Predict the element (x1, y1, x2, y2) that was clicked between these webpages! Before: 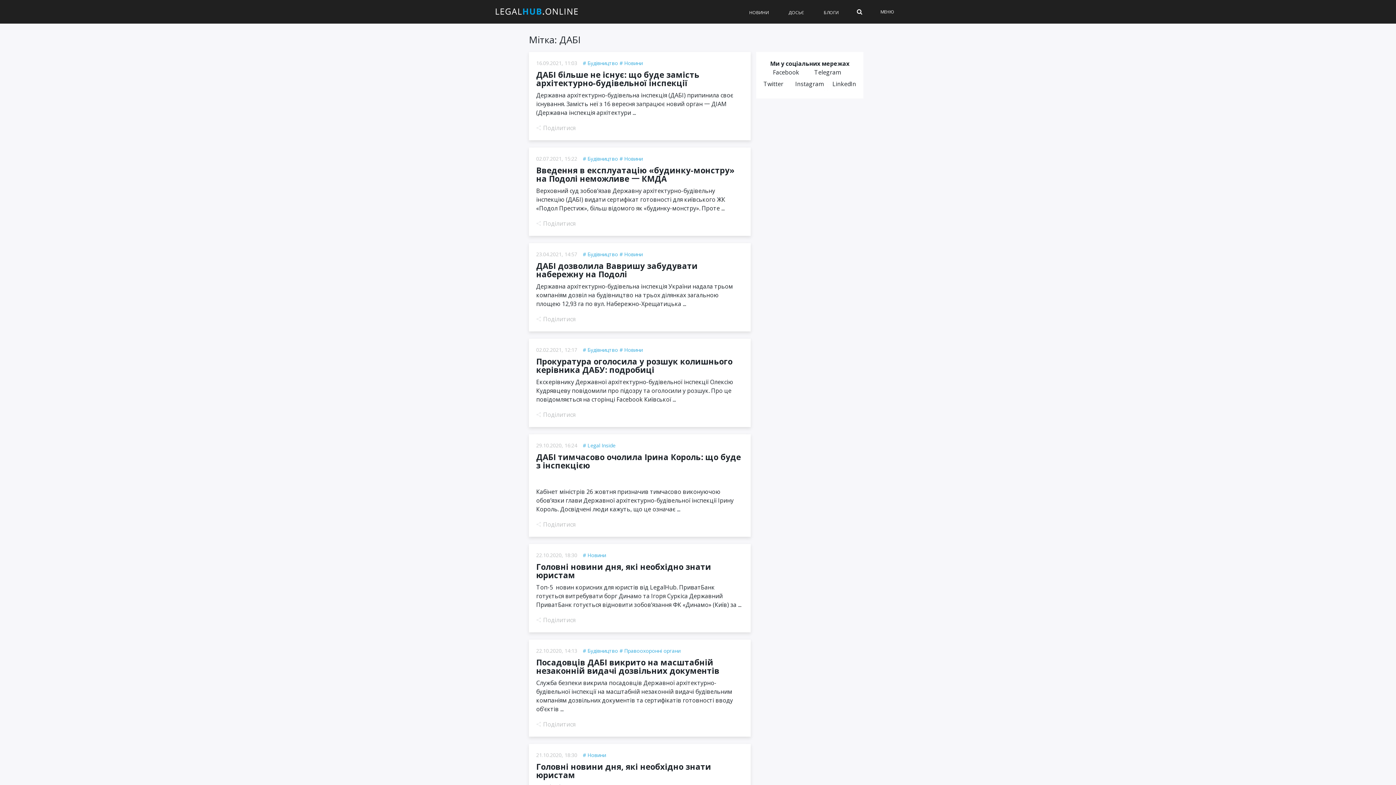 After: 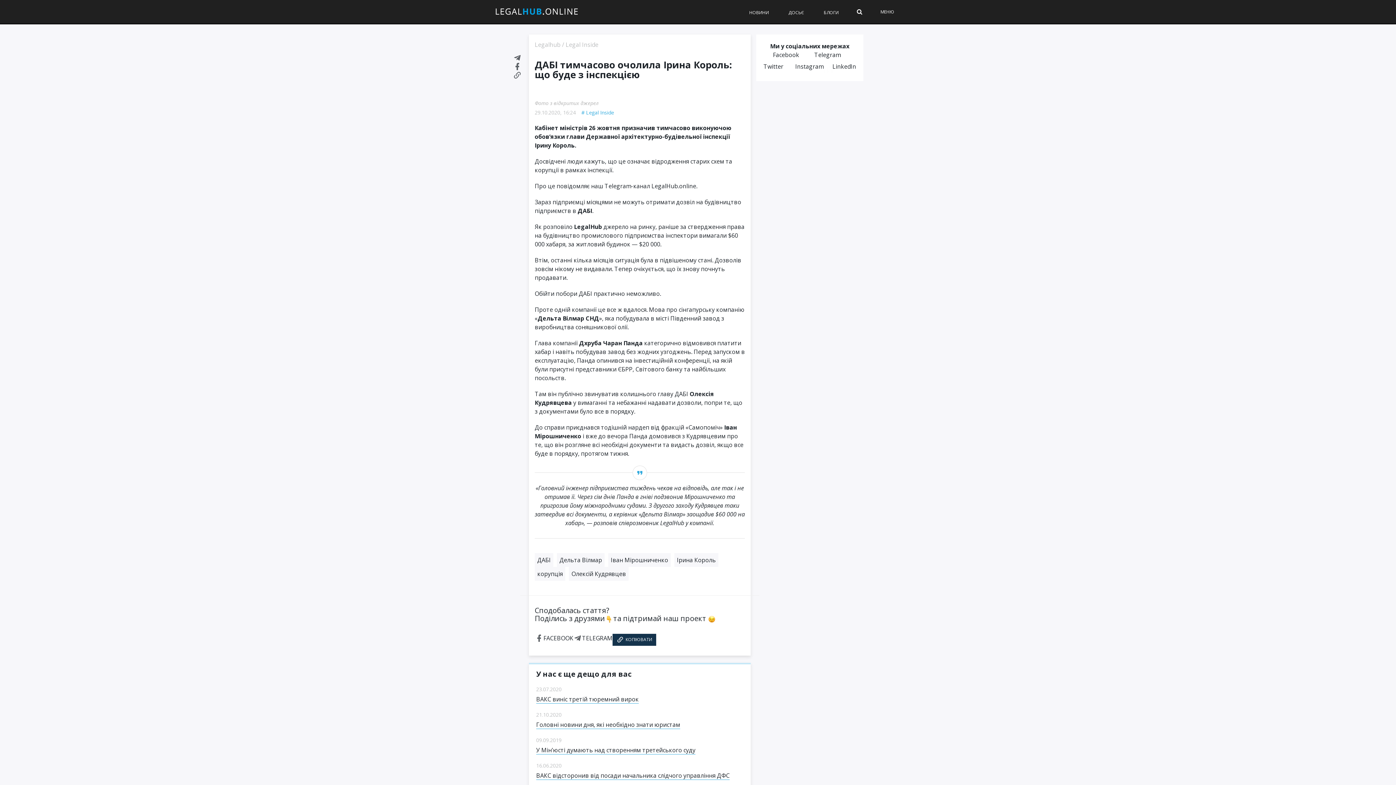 Action: bbox: (536, 451, 741, 470) label: ДАБІ тимчасово очолила Ірина Король: що буде з інспекцією